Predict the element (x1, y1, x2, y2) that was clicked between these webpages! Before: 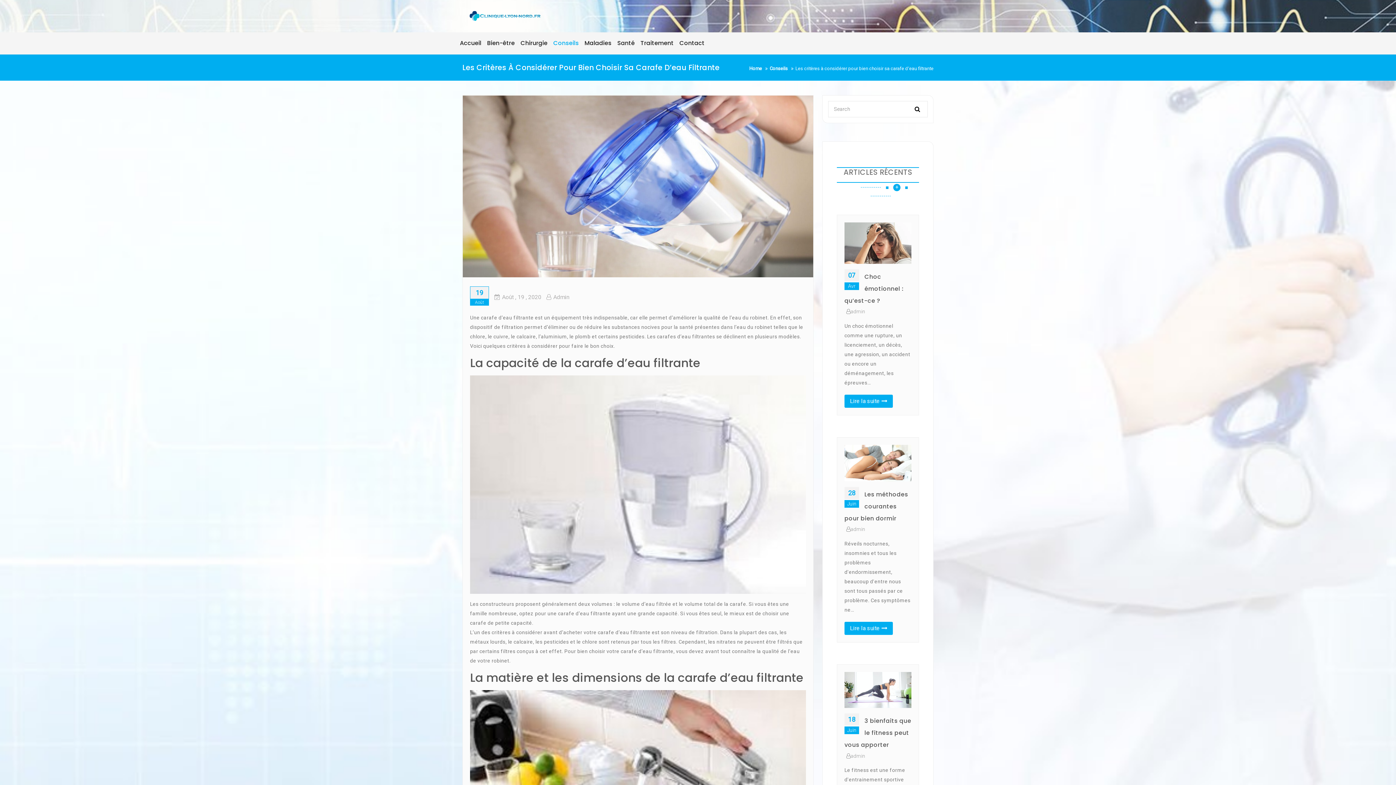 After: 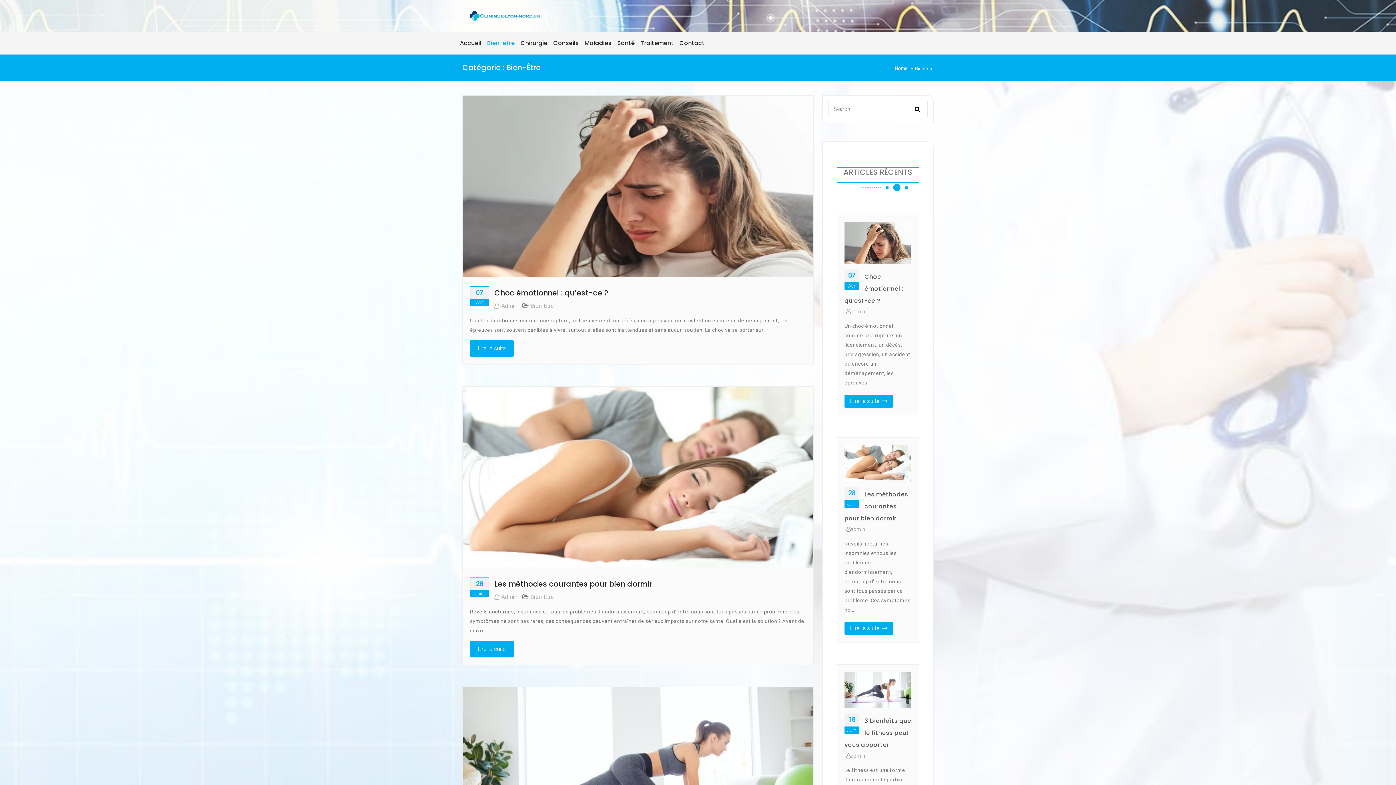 Action: bbox: (484, 35, 517, 50) label: Bien-être